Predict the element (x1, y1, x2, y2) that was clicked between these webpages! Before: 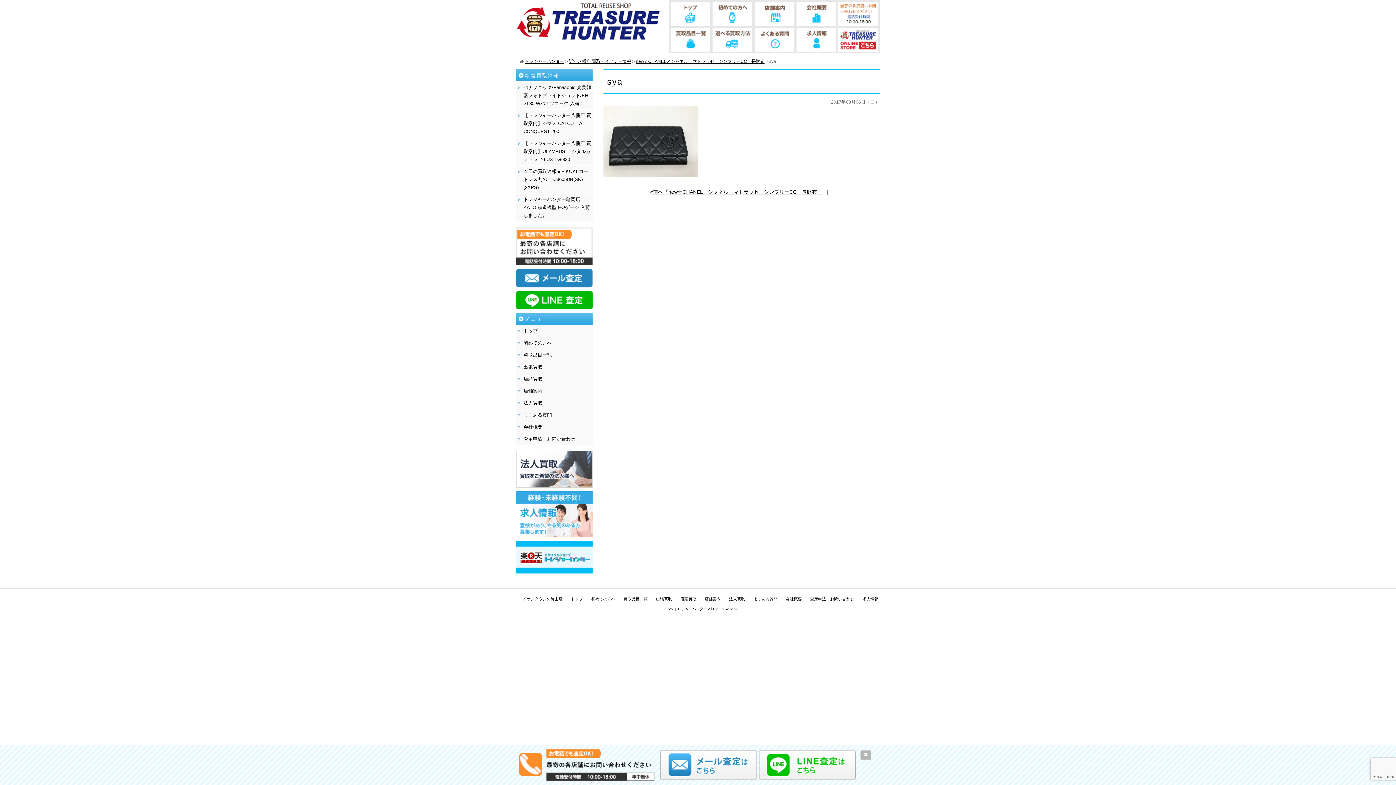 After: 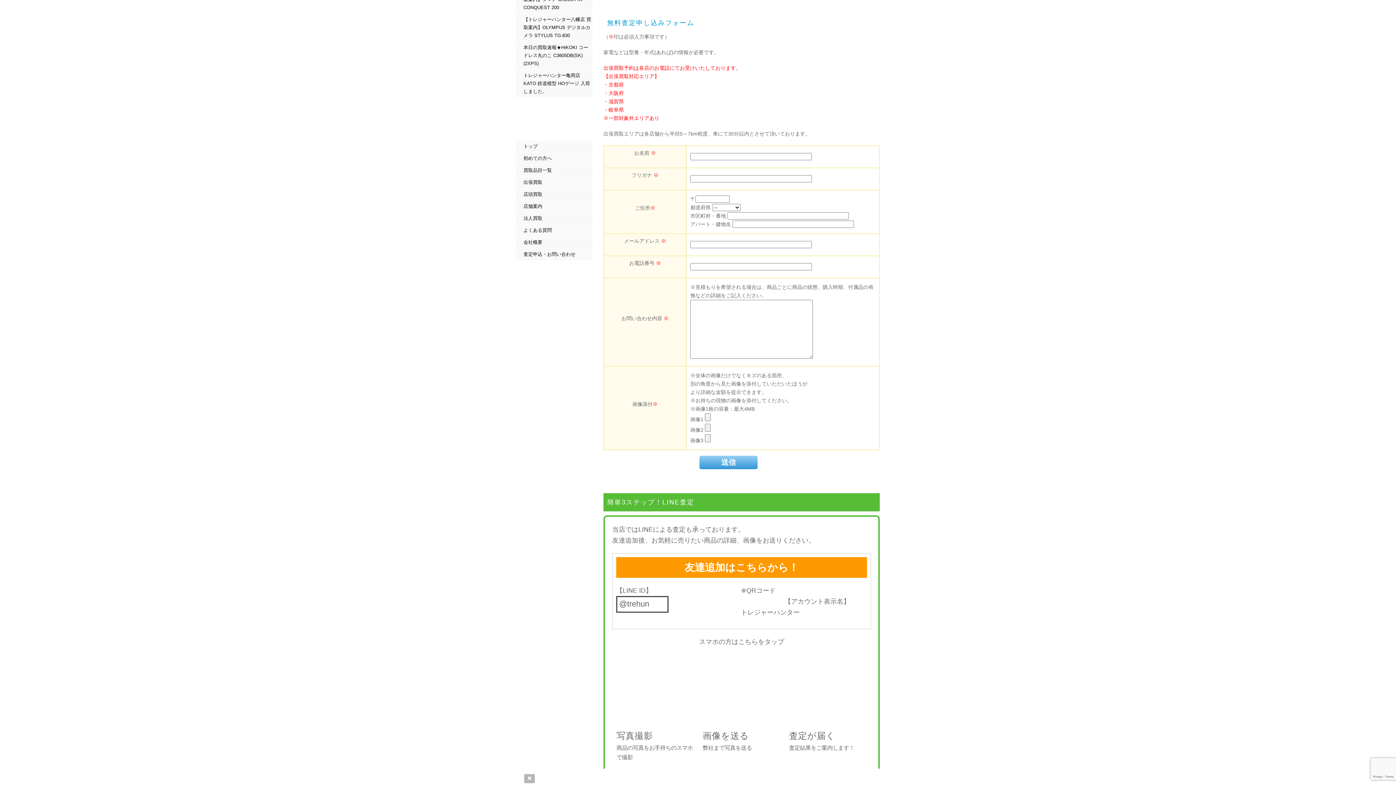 Action: bbox: (660, 776, 757, 782)